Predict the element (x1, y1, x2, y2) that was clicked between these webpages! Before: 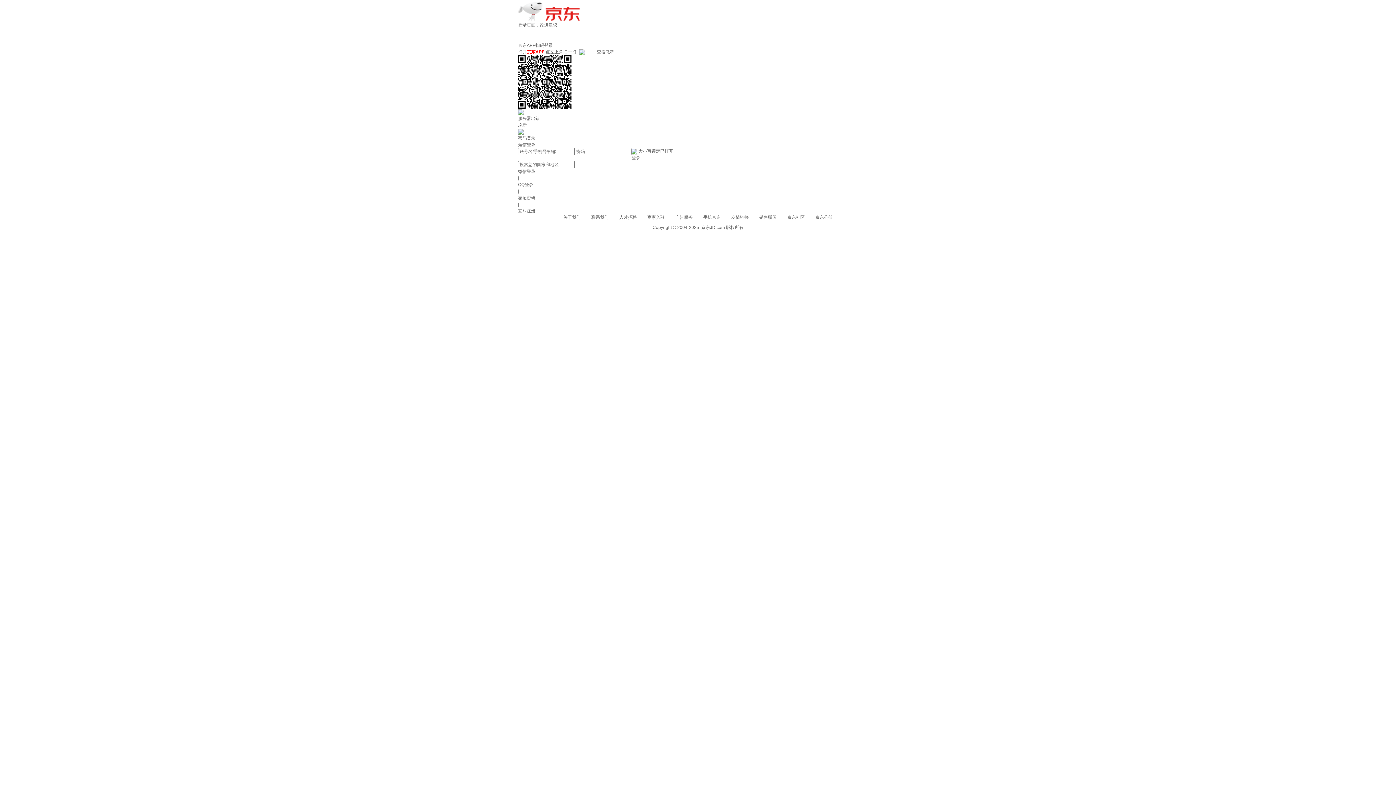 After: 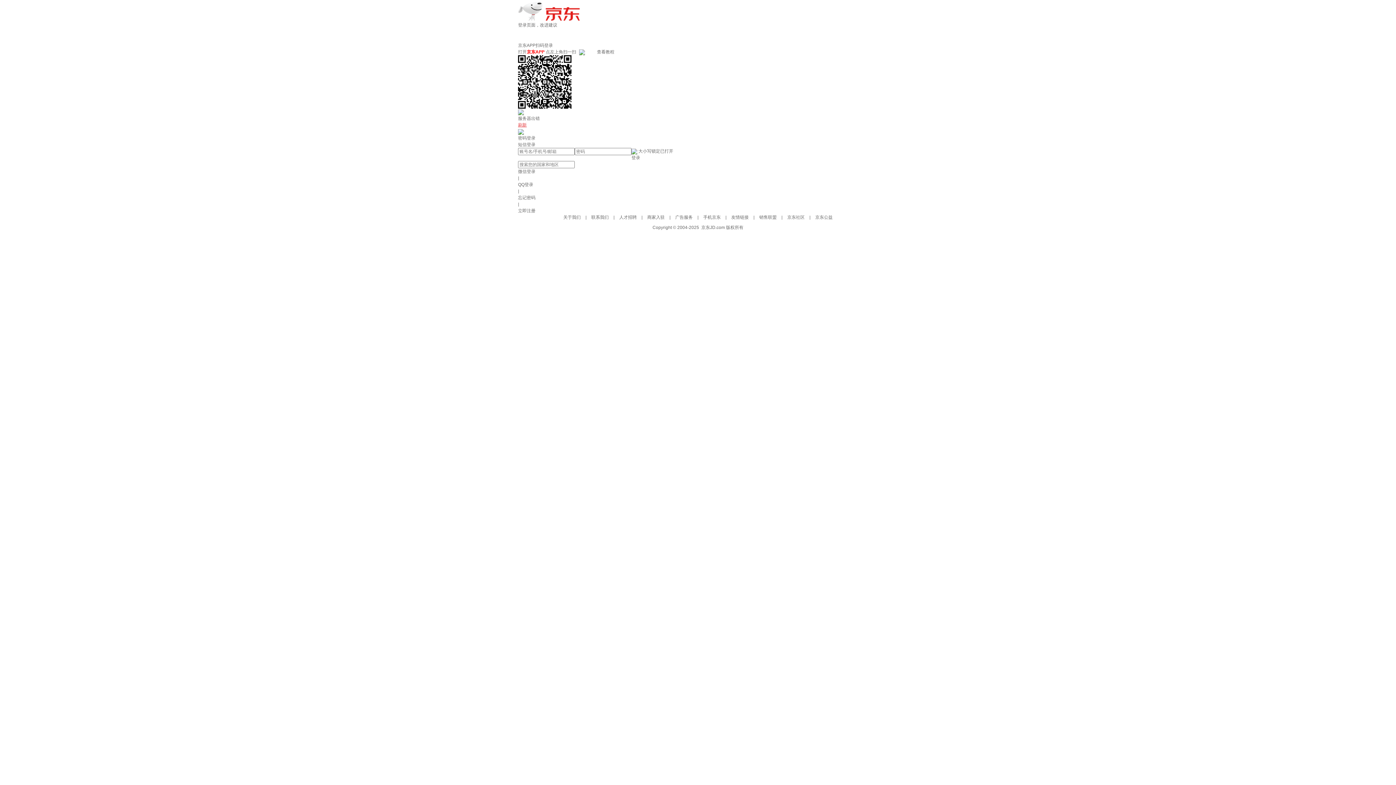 Action: bbox: (518, 122, 526, 127) label: 刷新